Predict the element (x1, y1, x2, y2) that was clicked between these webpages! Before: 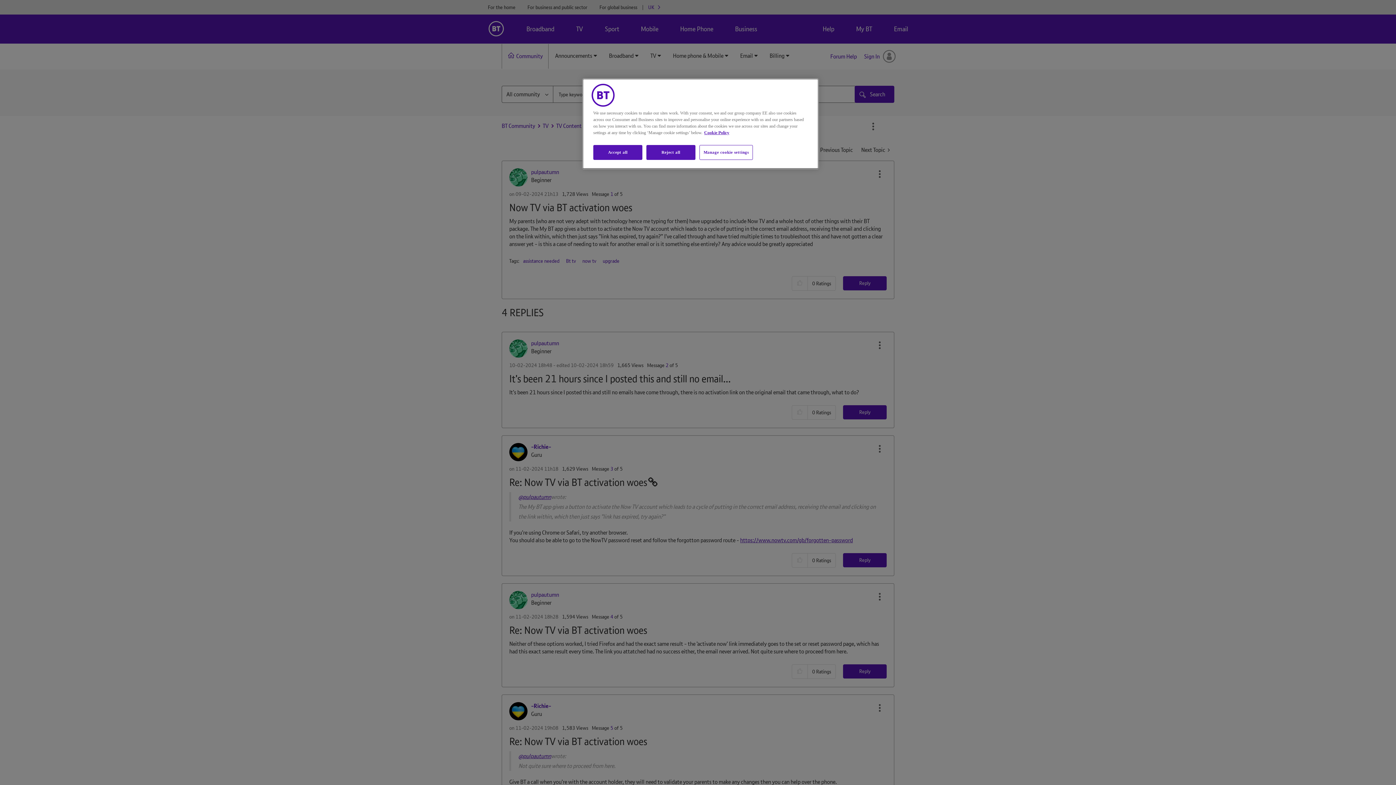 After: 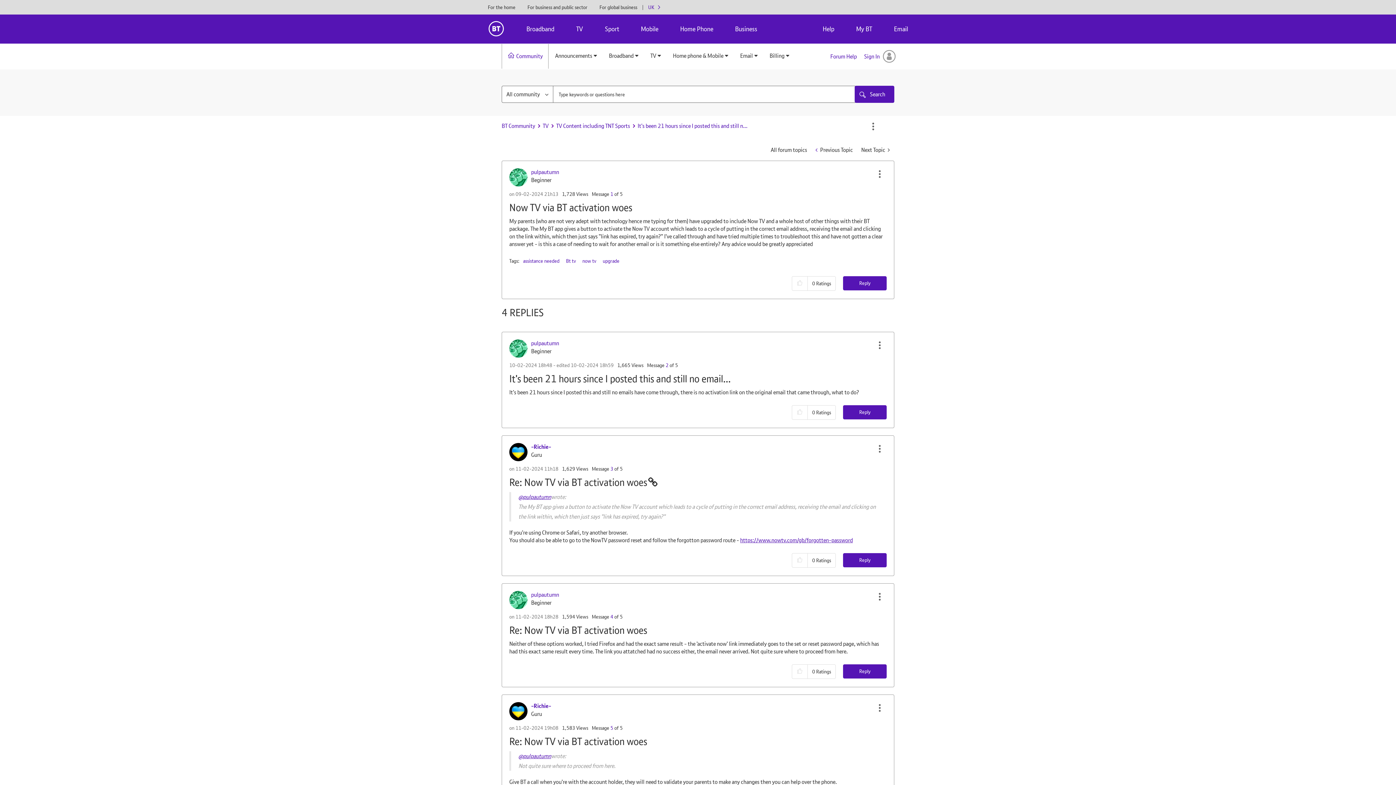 Action: label: Reject all bbox: (646, 145, 695, 160)